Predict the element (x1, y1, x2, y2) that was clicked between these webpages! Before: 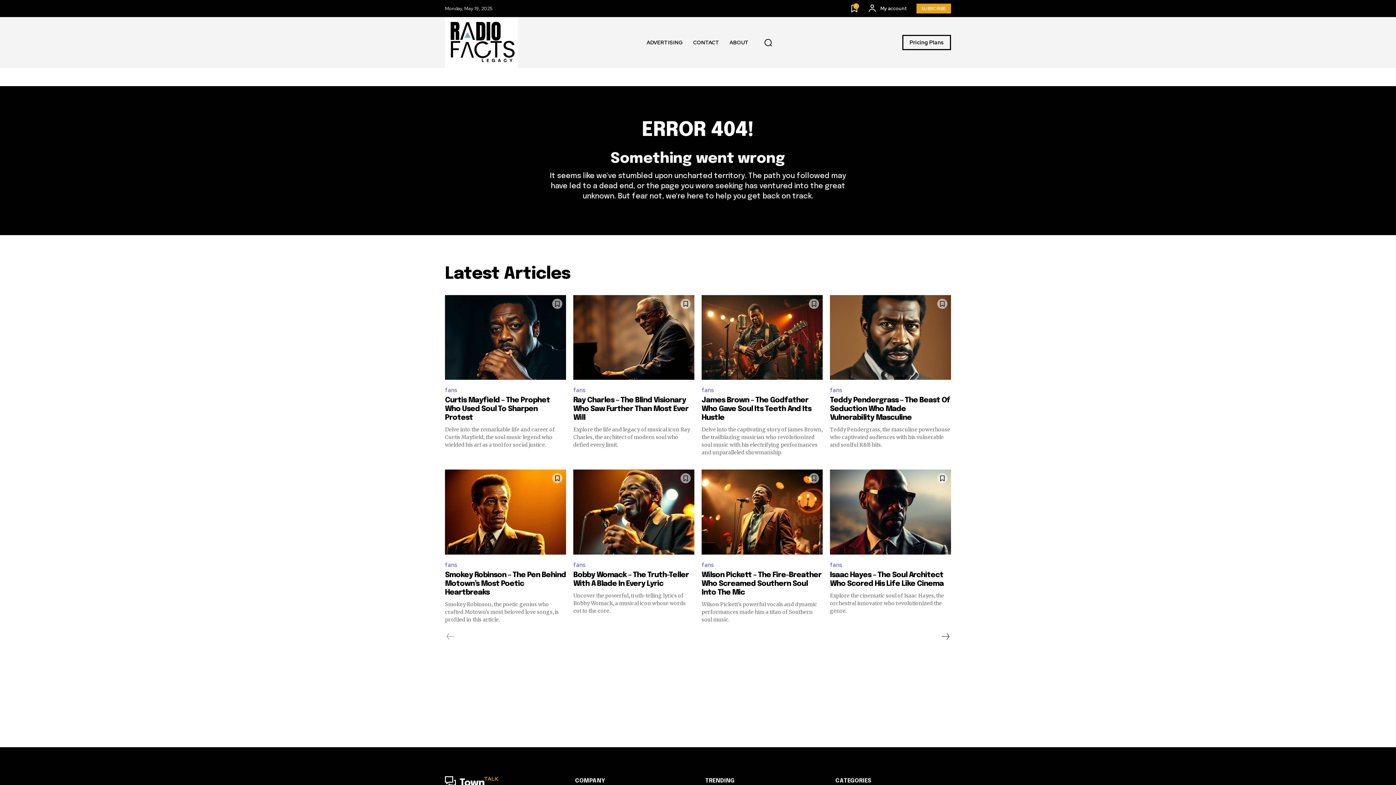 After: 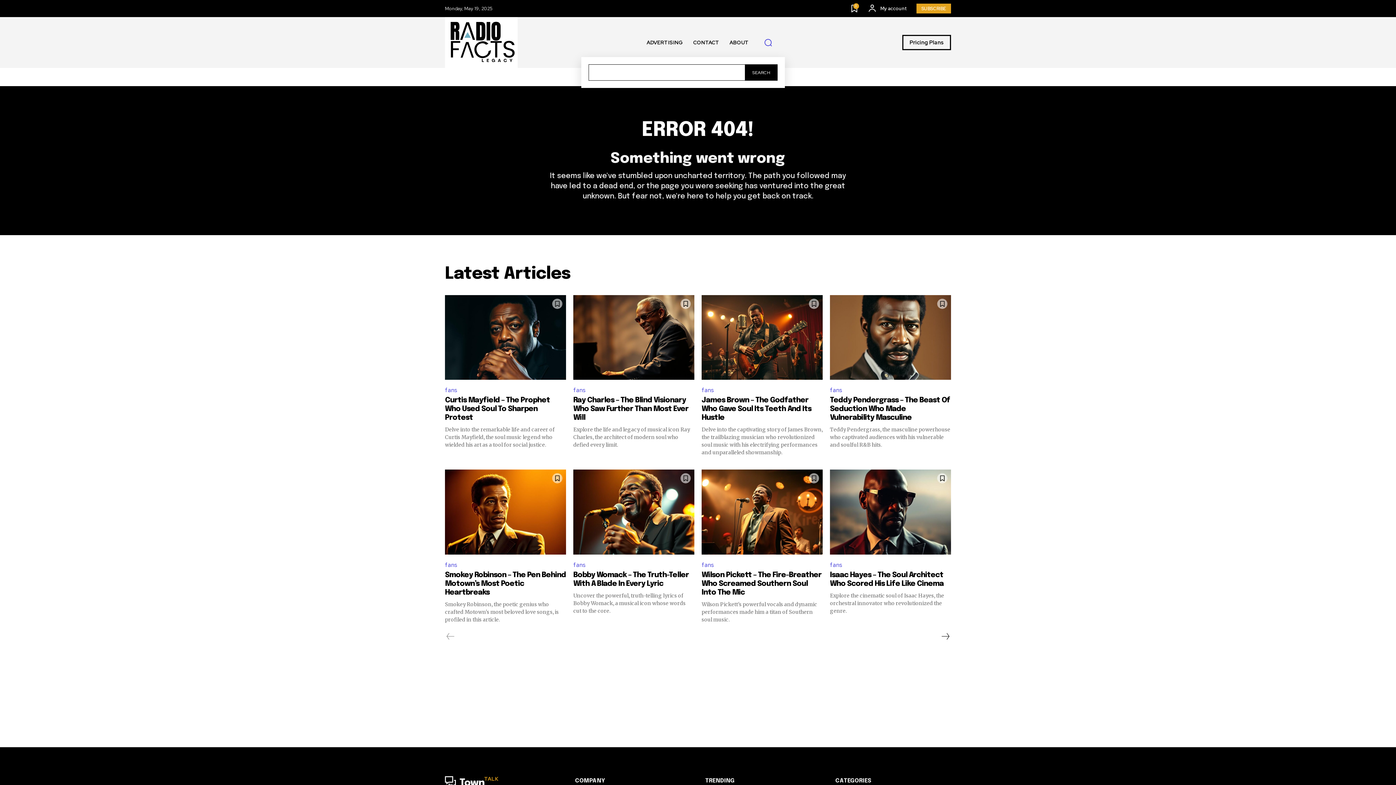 Action: label: Search bbox: (757, 32, 778, 53)